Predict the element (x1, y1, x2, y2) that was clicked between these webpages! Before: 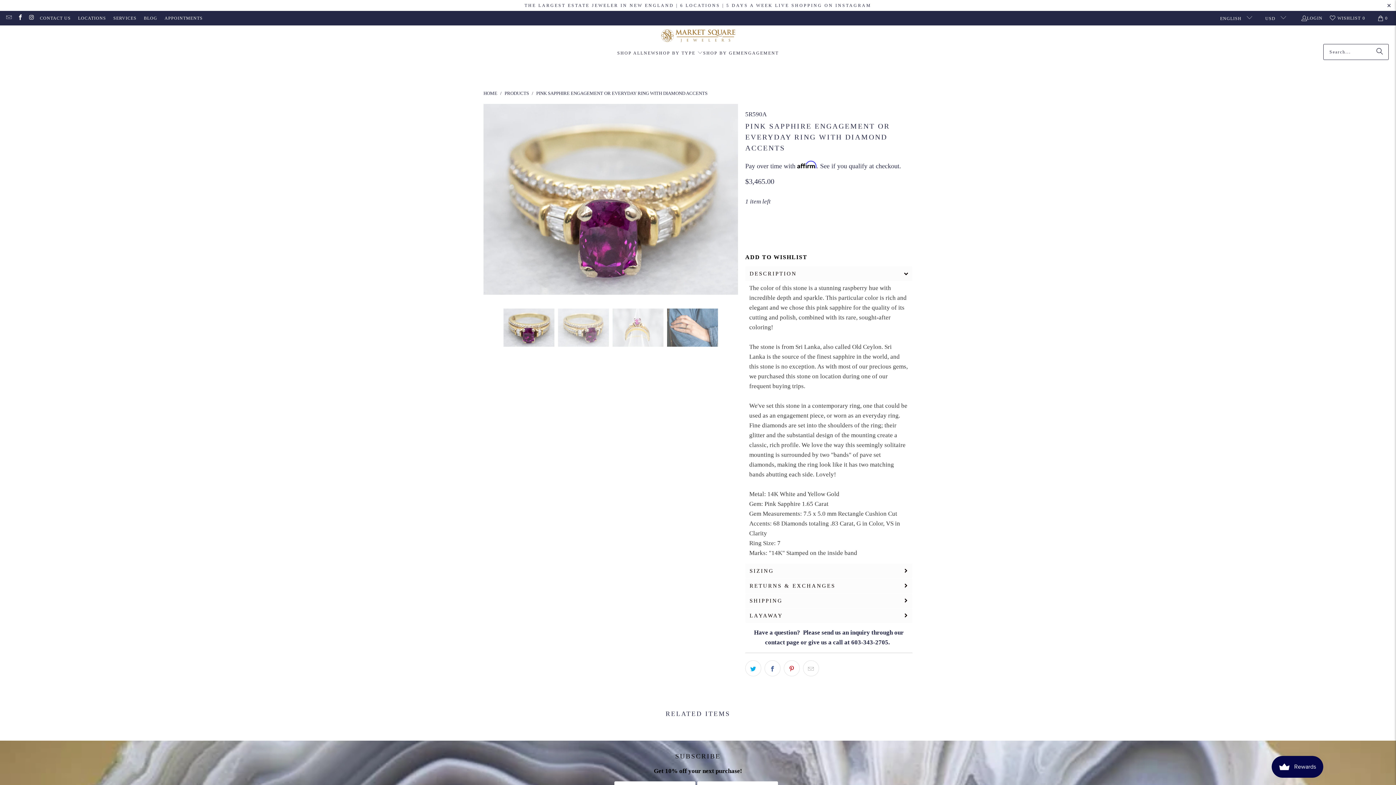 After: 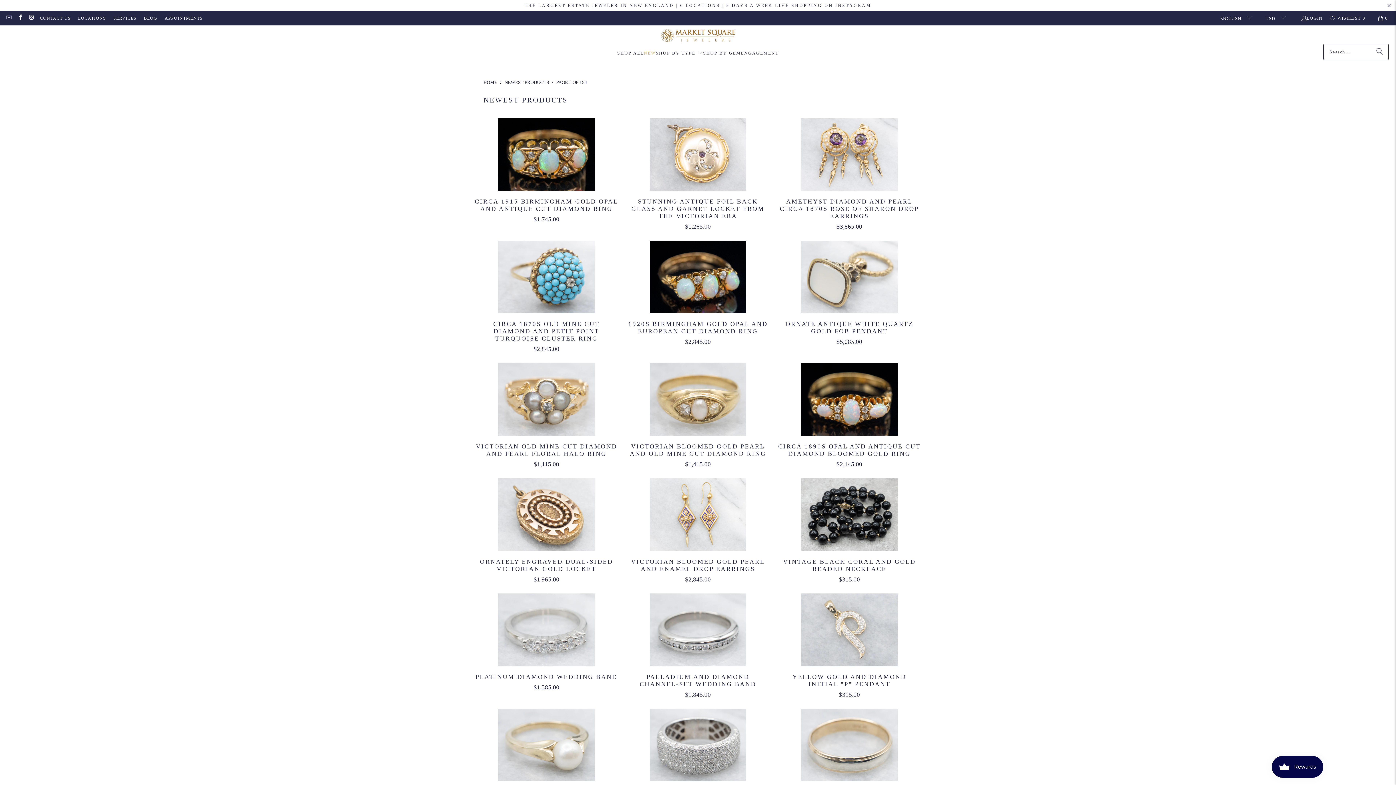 Action: label: NEW bbox: (643, 44, 655, 62)